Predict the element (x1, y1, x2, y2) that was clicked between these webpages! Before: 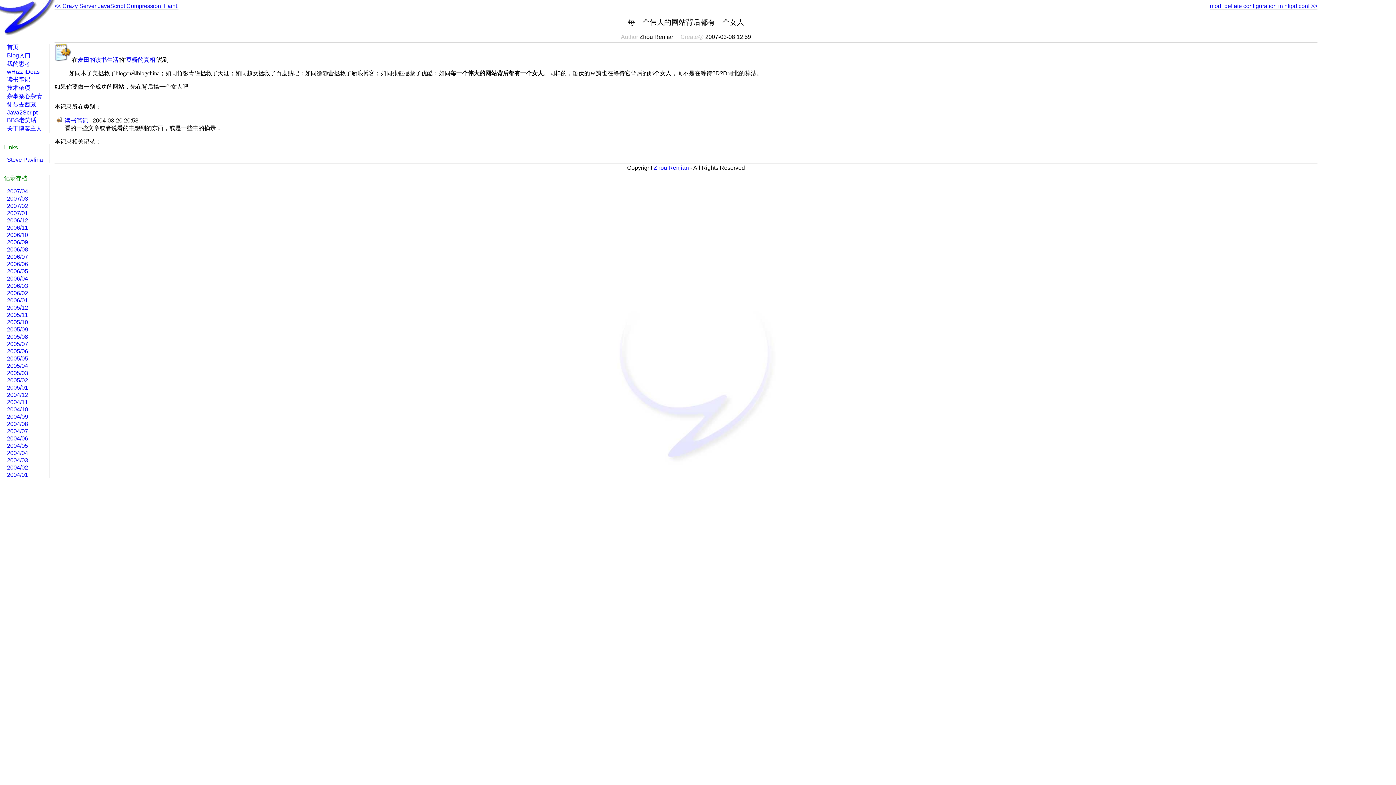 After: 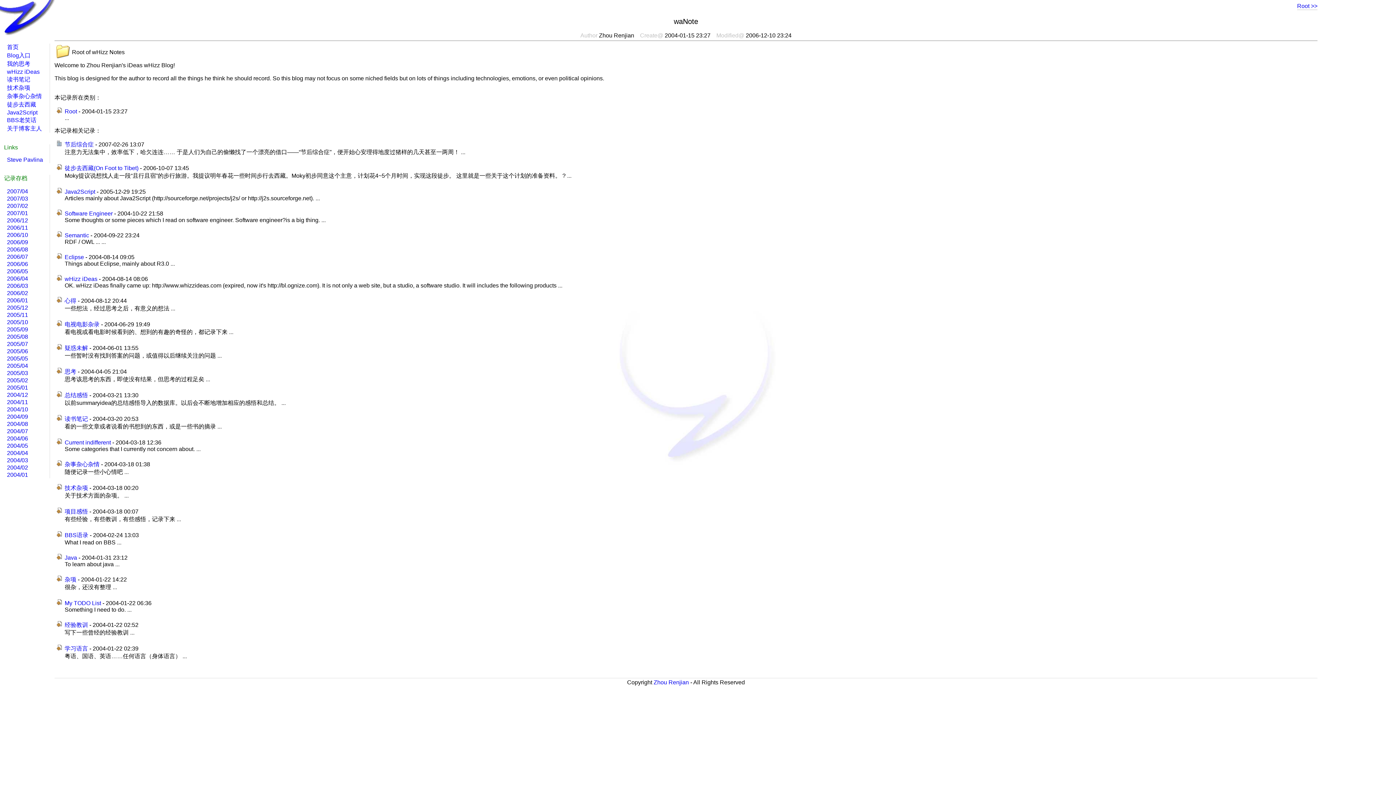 Action: label: Blog入口 bbox: (6, 51, 30, 59)